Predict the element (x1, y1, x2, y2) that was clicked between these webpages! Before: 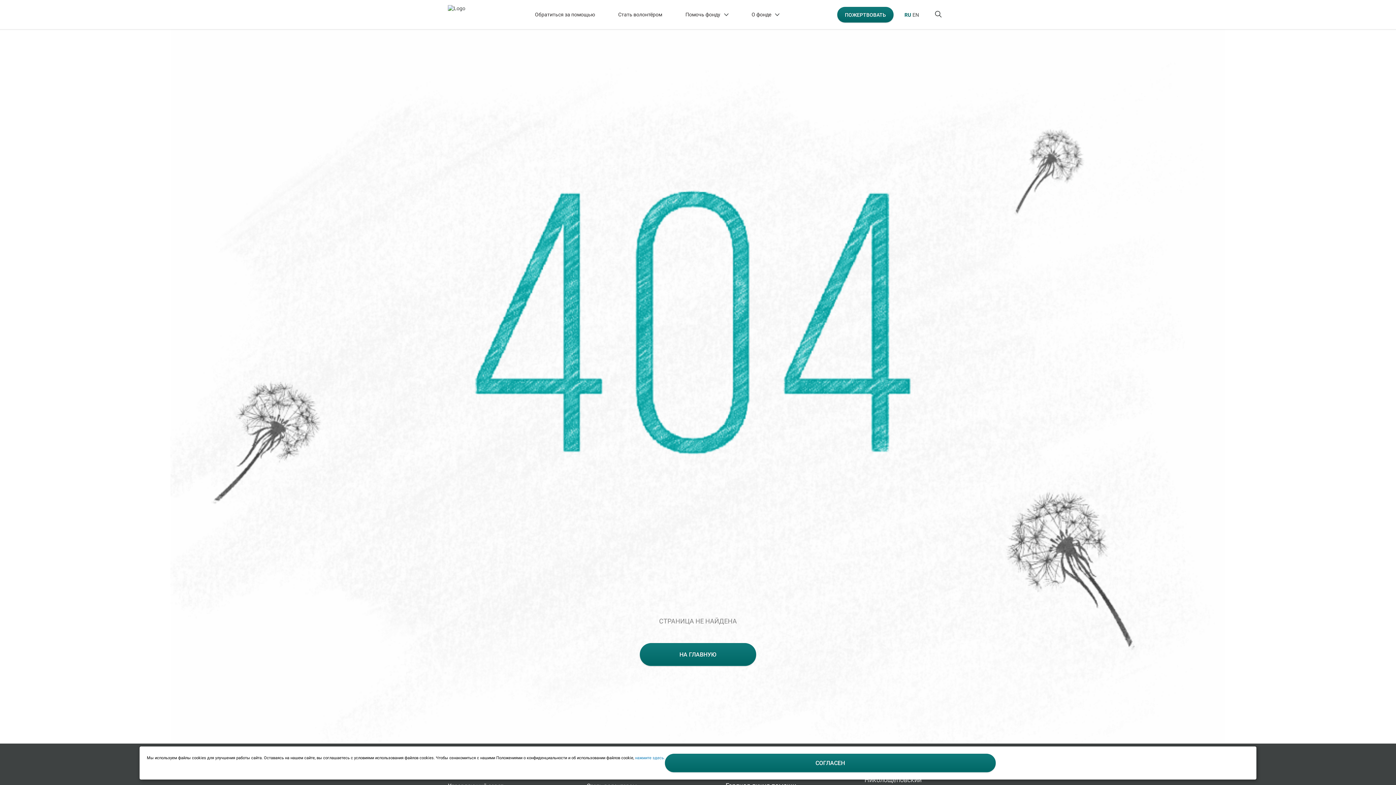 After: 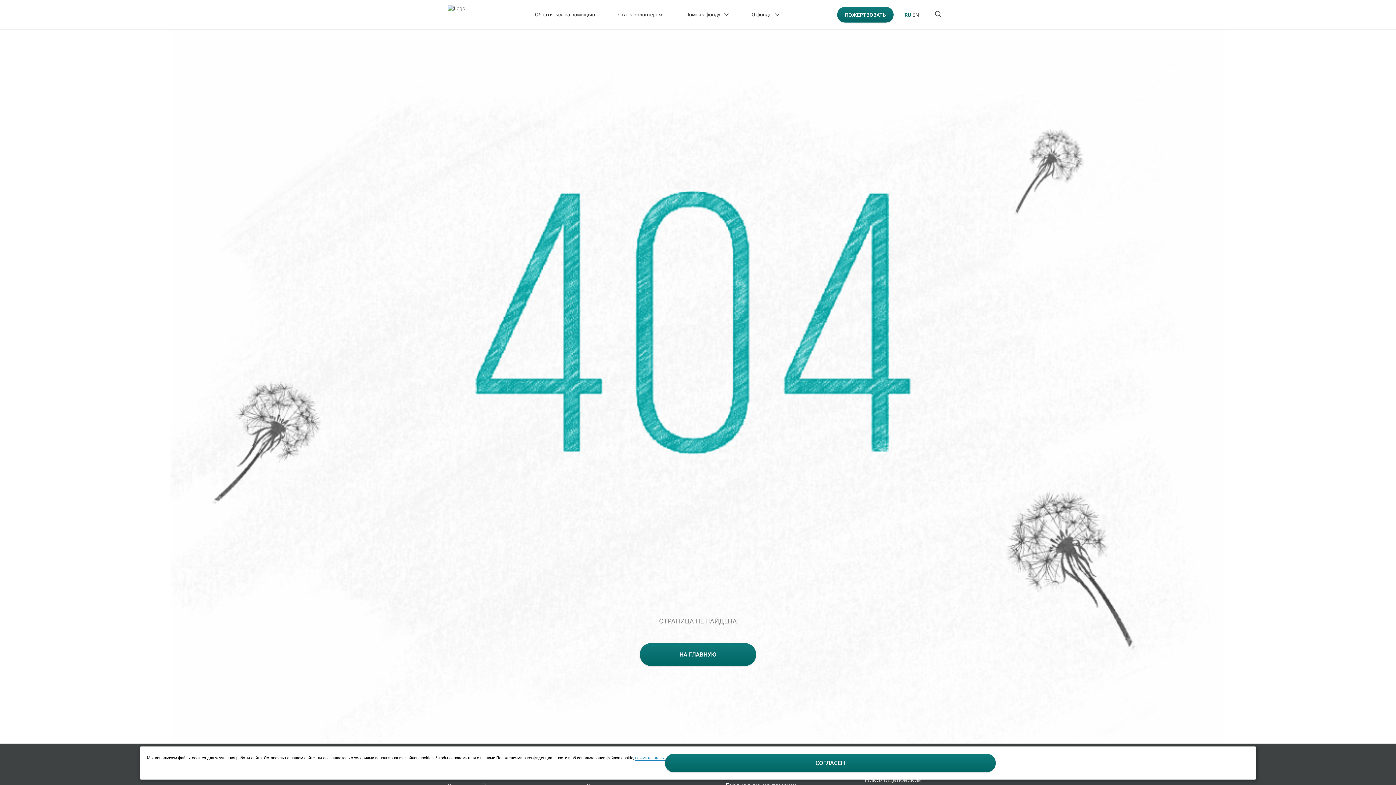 Action: bbox: (635, 756, 665, 761) label: нажмите здесь.